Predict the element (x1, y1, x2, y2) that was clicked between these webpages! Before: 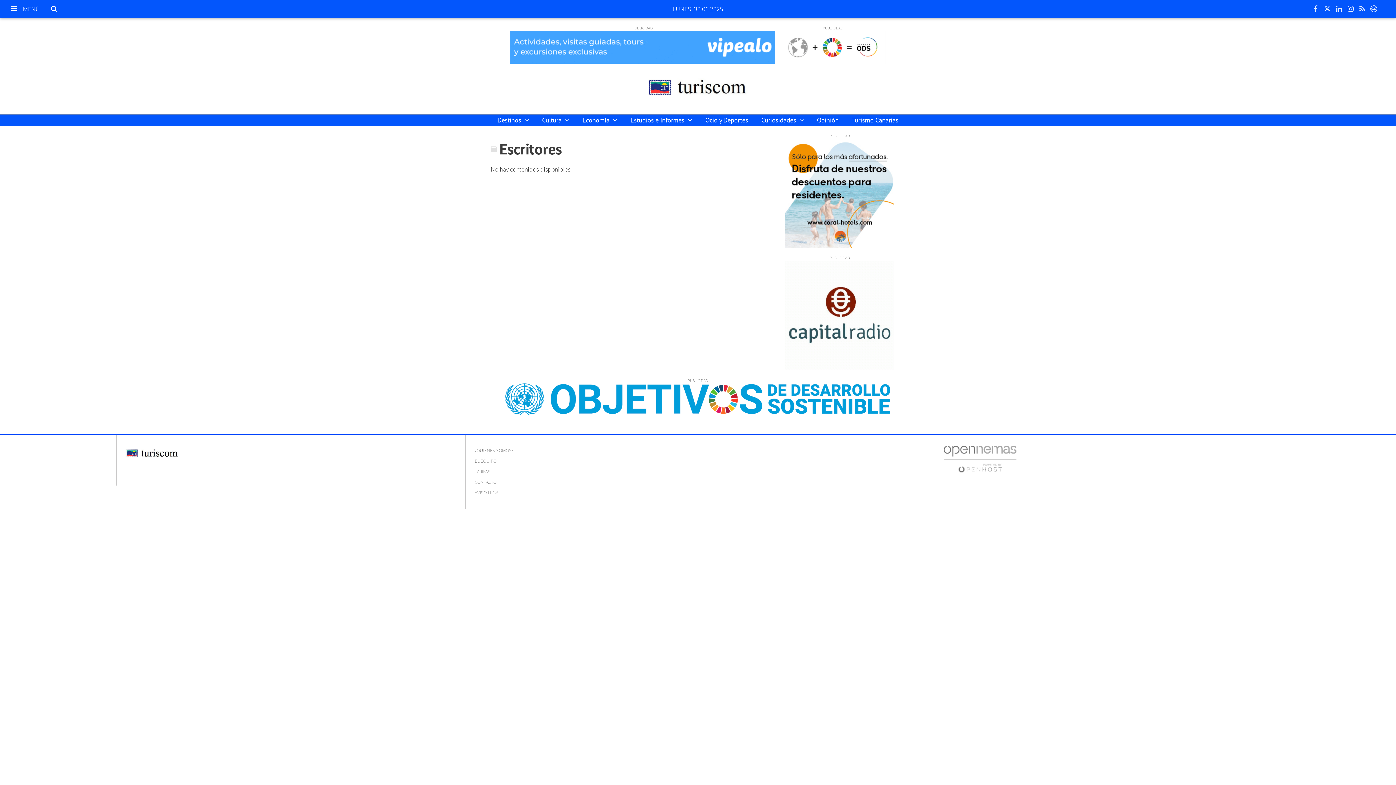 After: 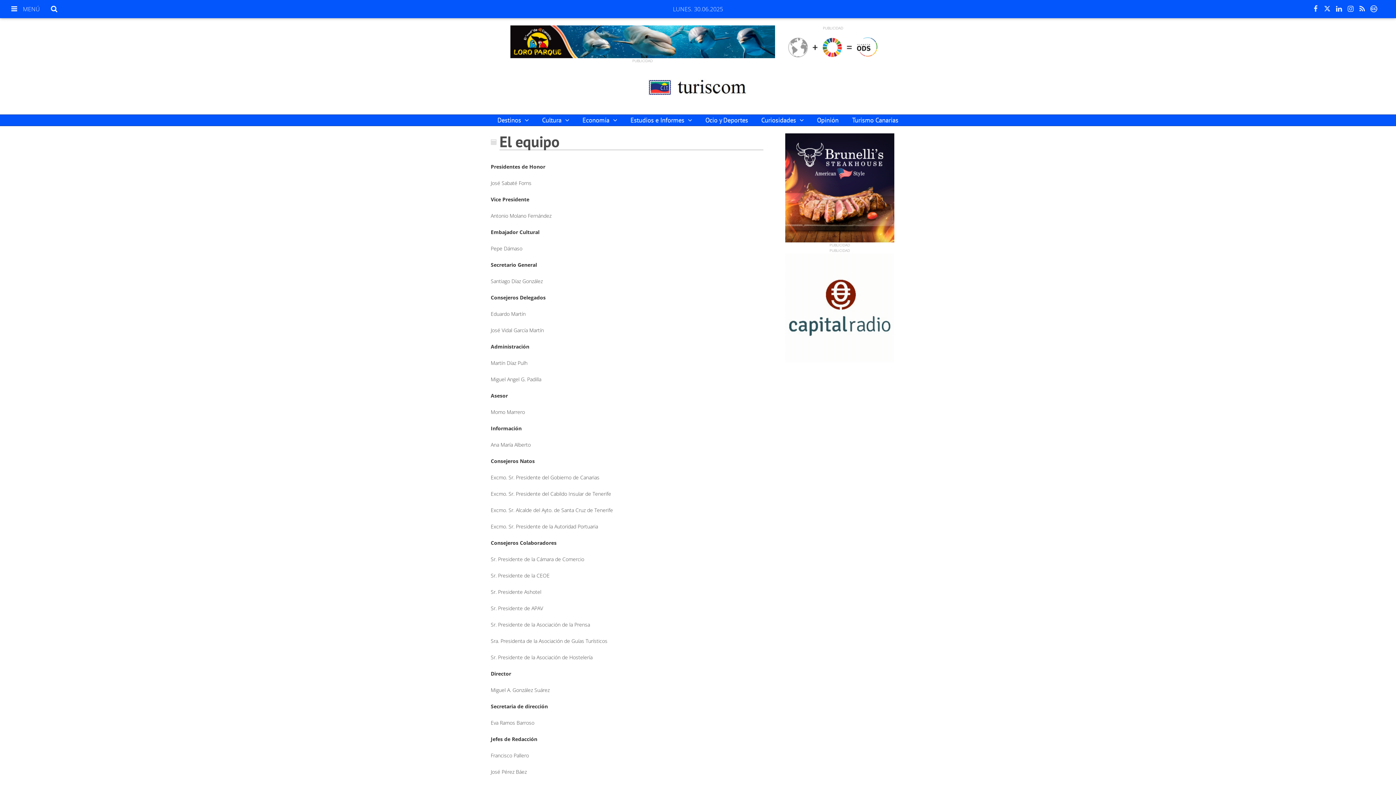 Action: label: EL EQUIPO bbox: (471, 456, 500, 466)